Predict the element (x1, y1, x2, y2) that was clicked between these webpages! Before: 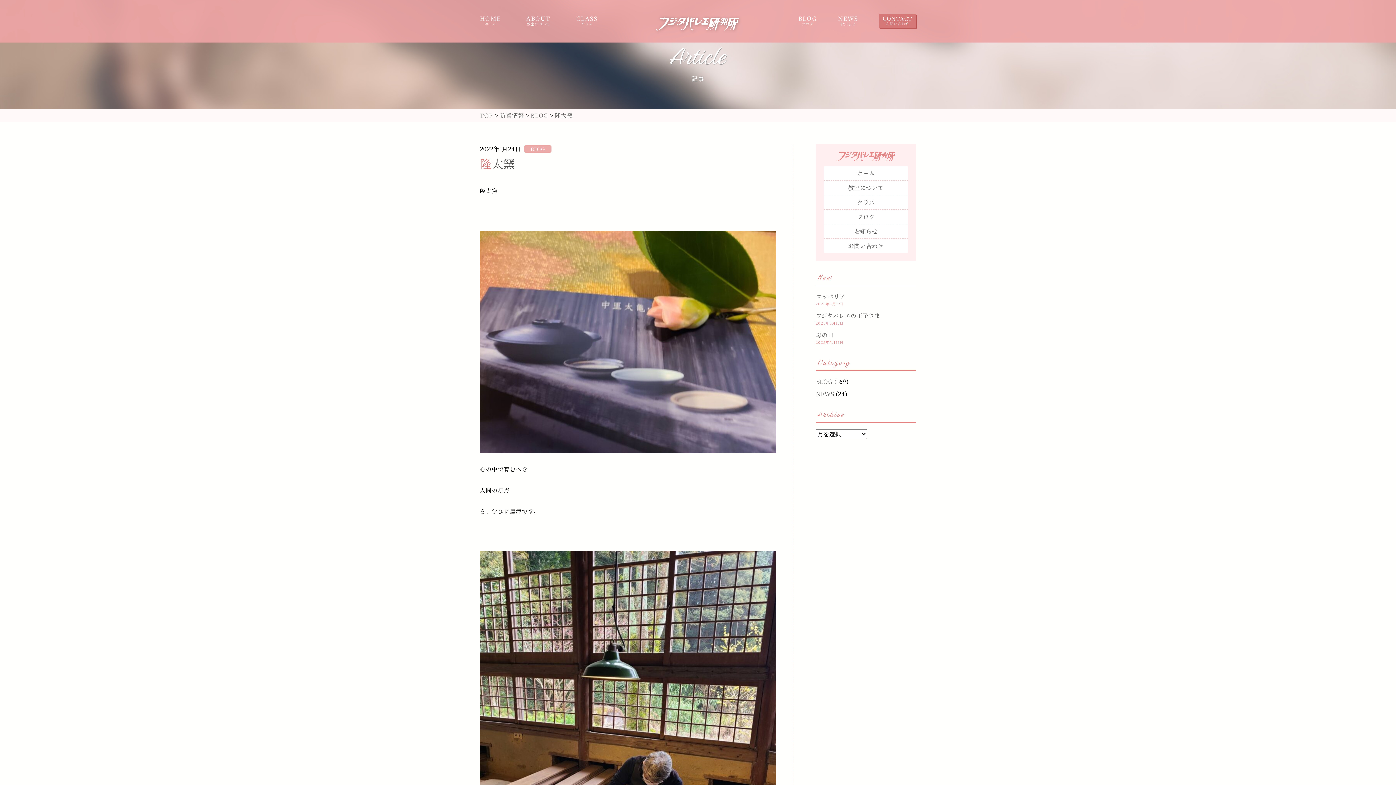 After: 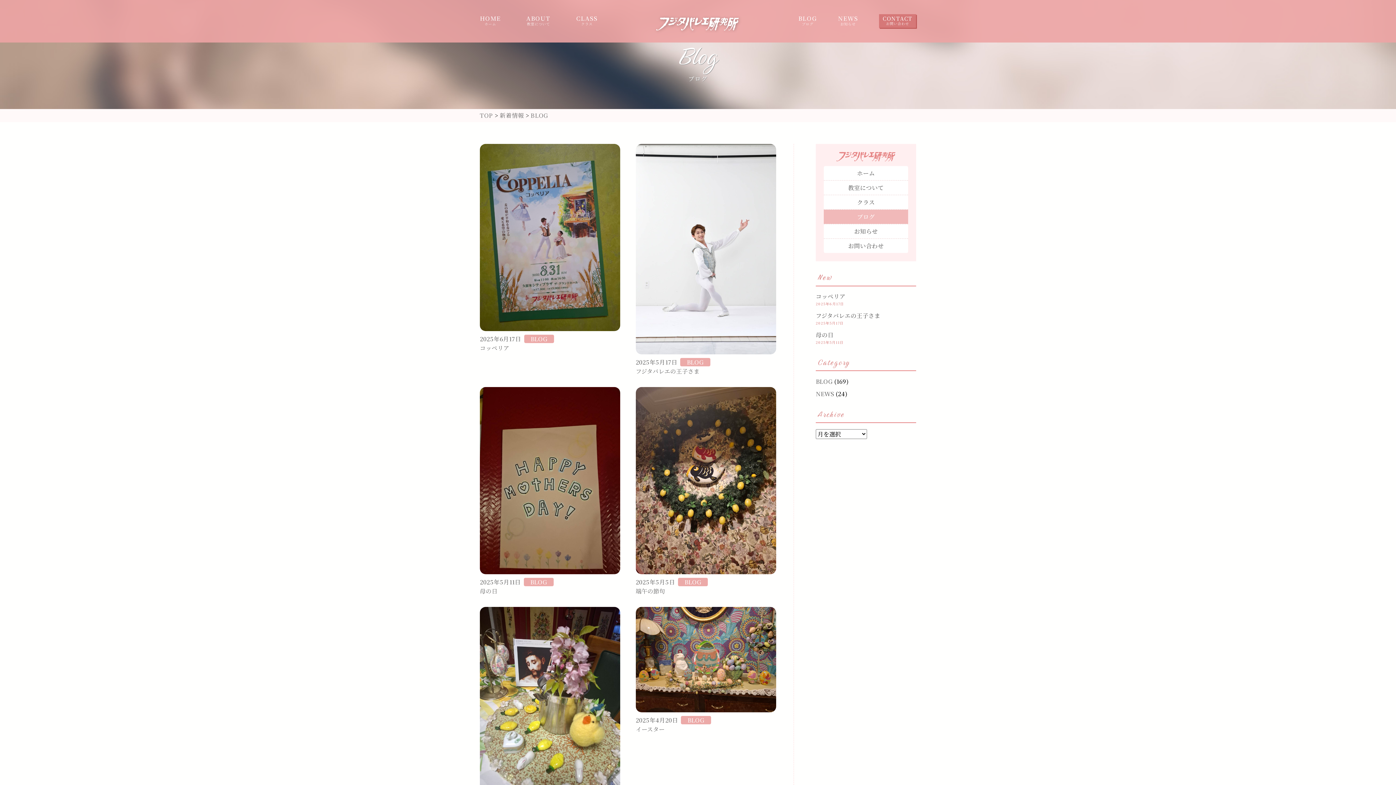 Action: bbox: (798, 15, 817, 27) label: BLOG

ブログ